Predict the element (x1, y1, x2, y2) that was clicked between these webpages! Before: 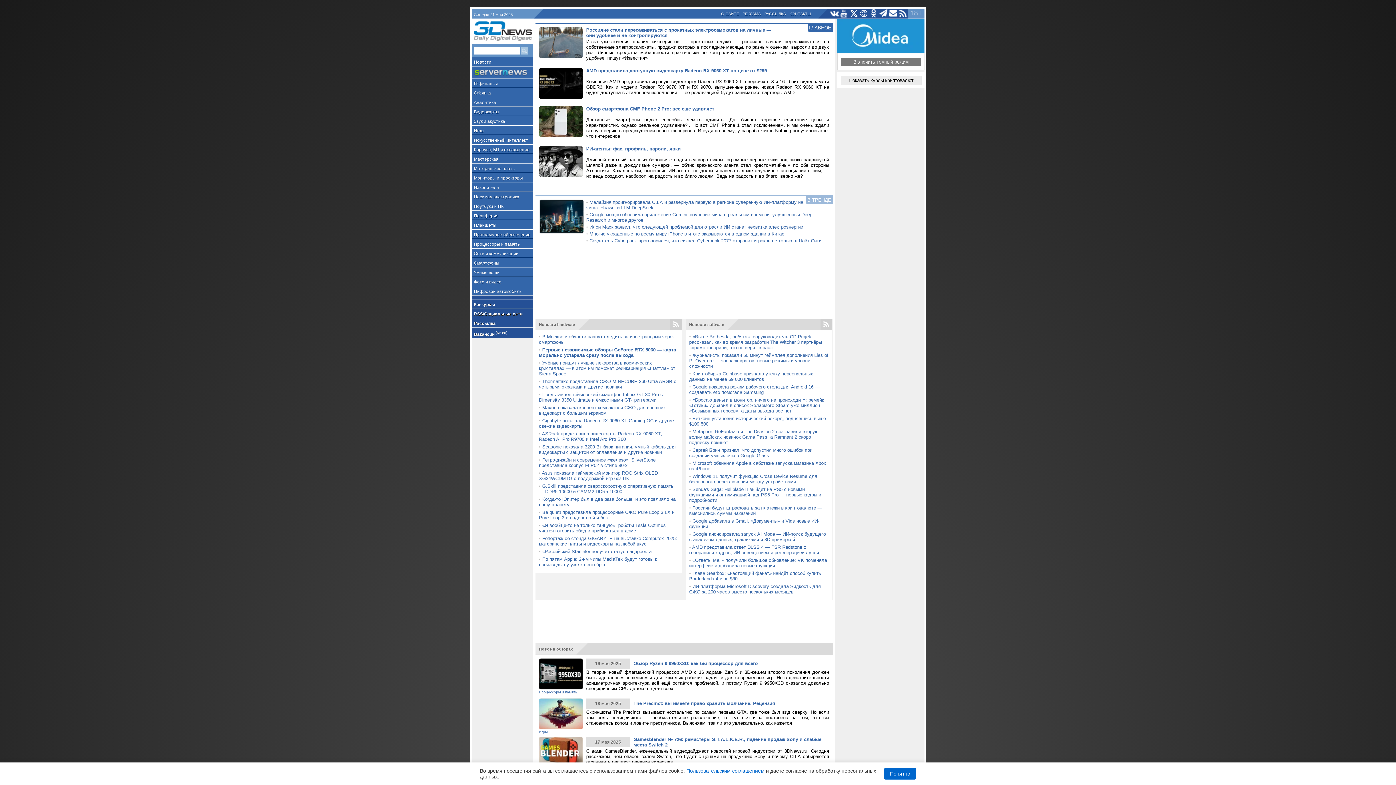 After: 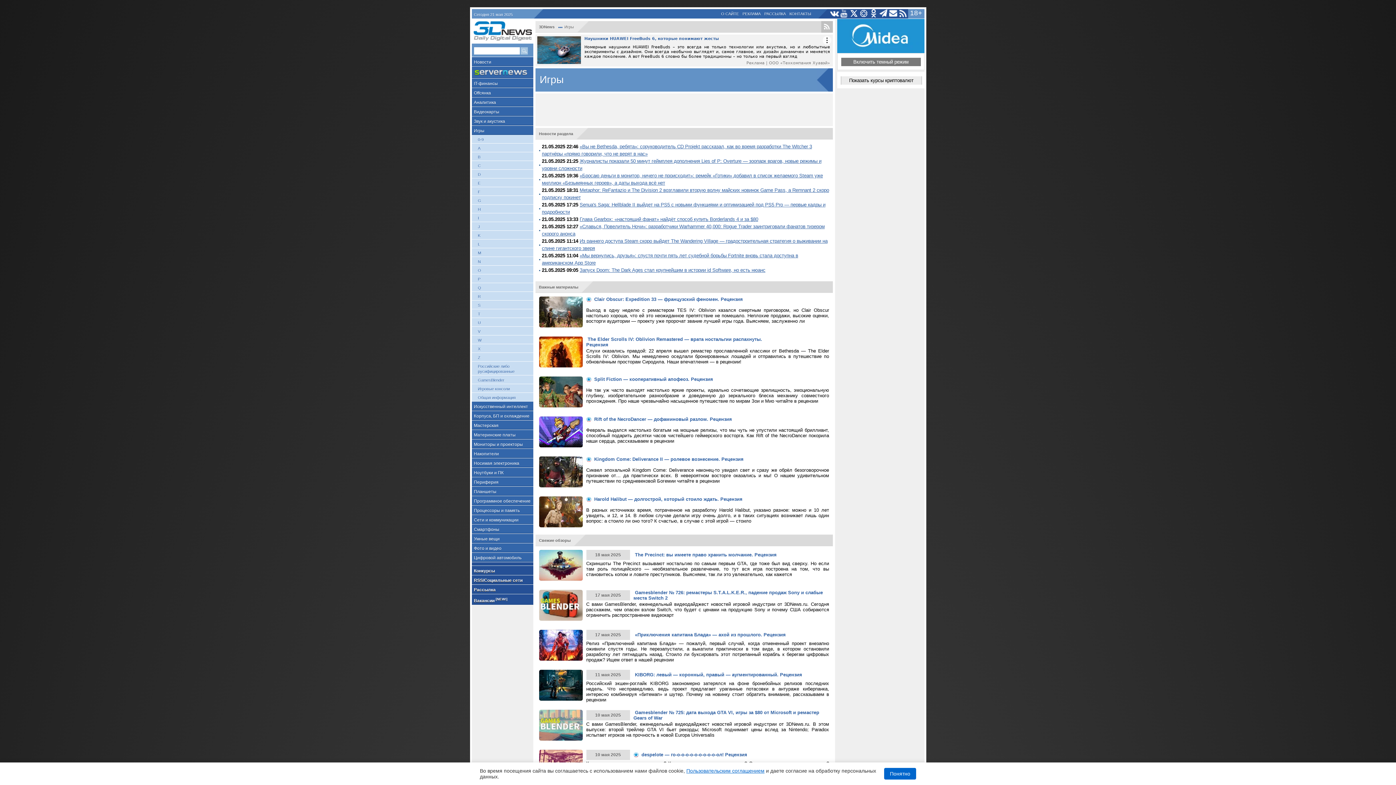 Action: bbox: (539, 730, 547, 734) label: Игры